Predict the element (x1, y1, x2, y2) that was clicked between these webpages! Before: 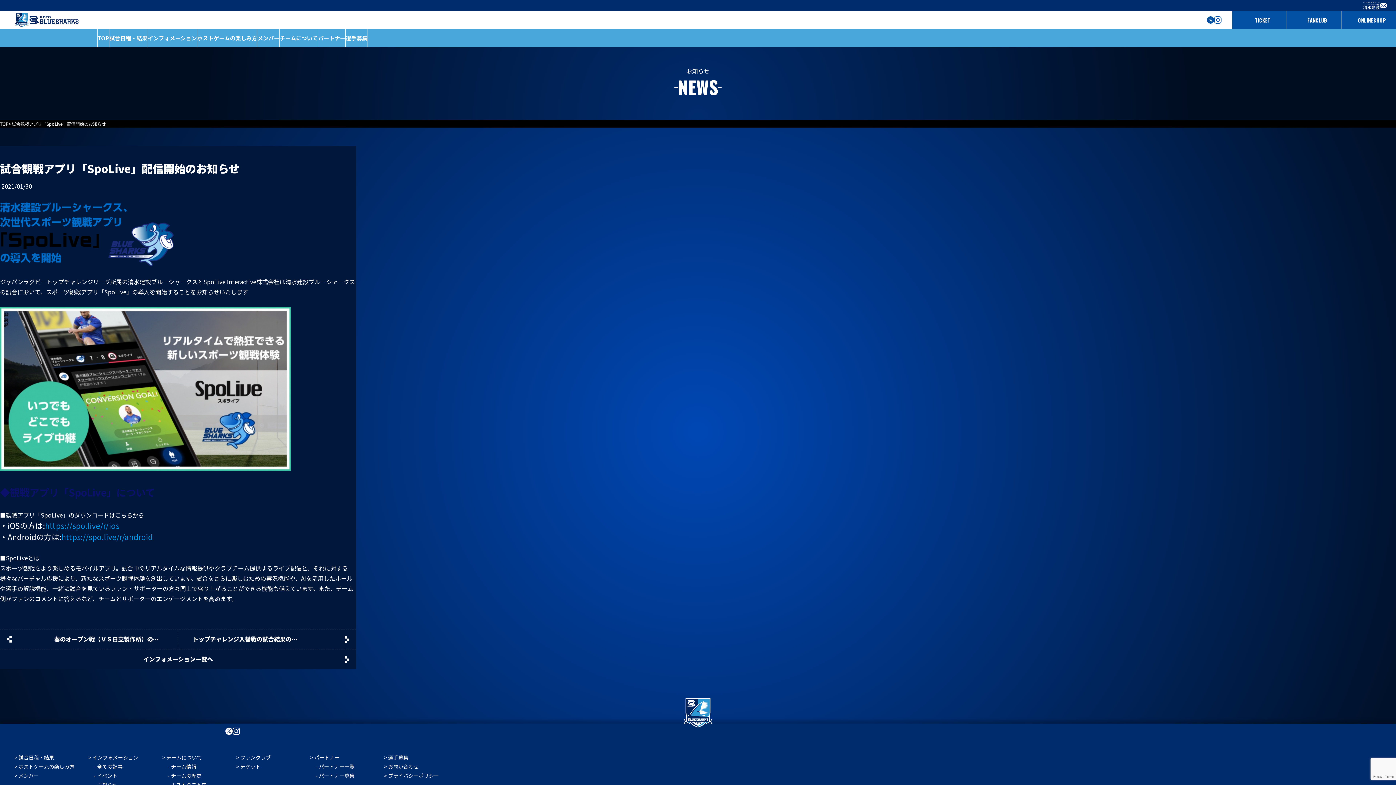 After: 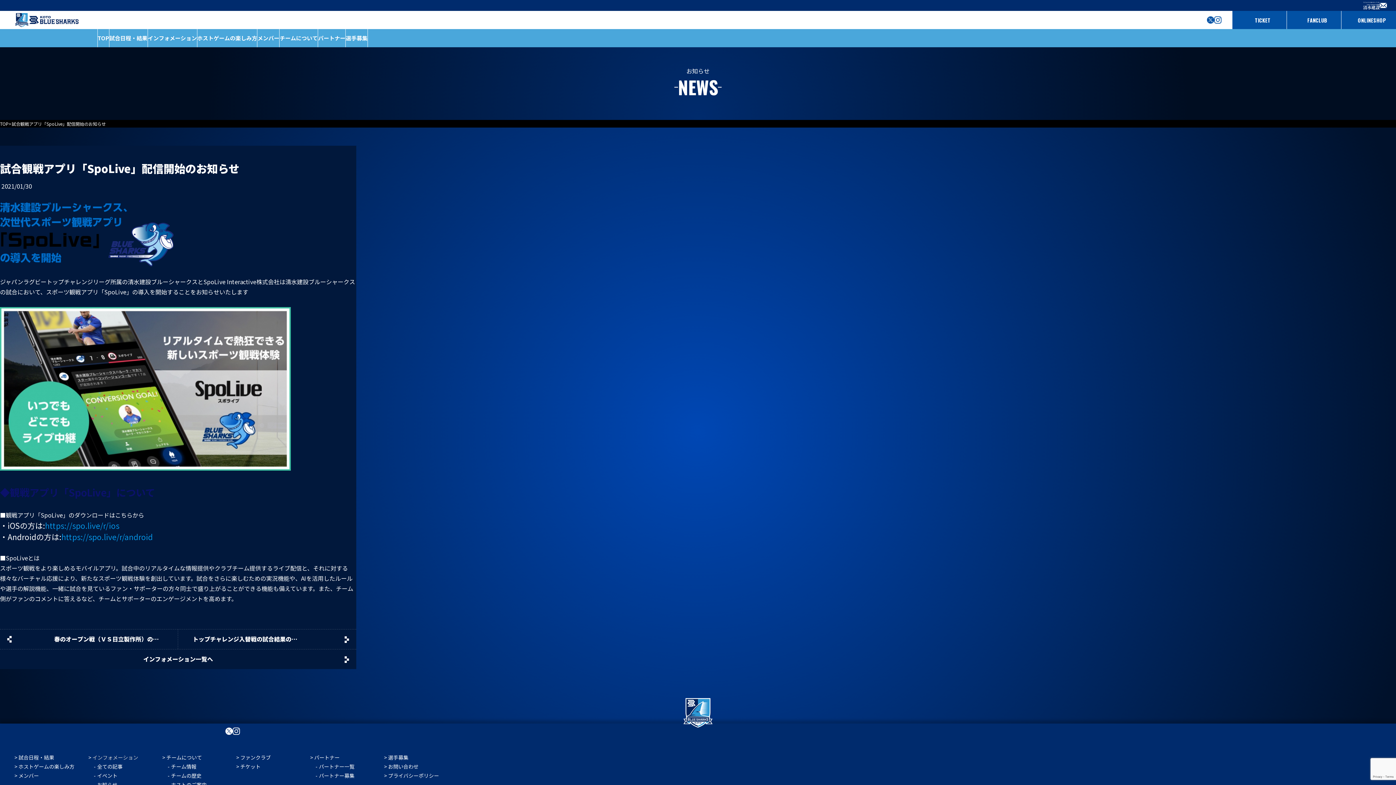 Action: label: インフォメーション bbox: (92, 754, 138, 761)